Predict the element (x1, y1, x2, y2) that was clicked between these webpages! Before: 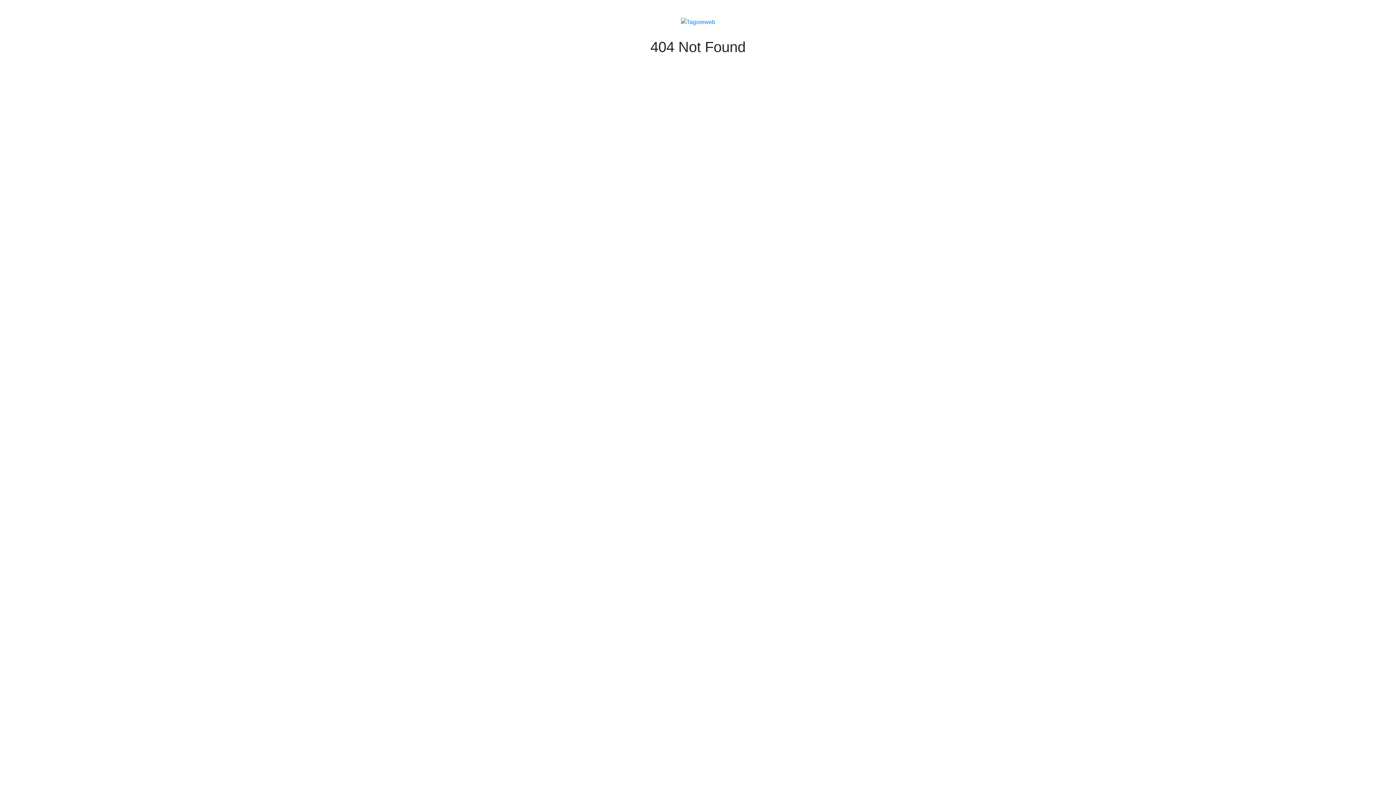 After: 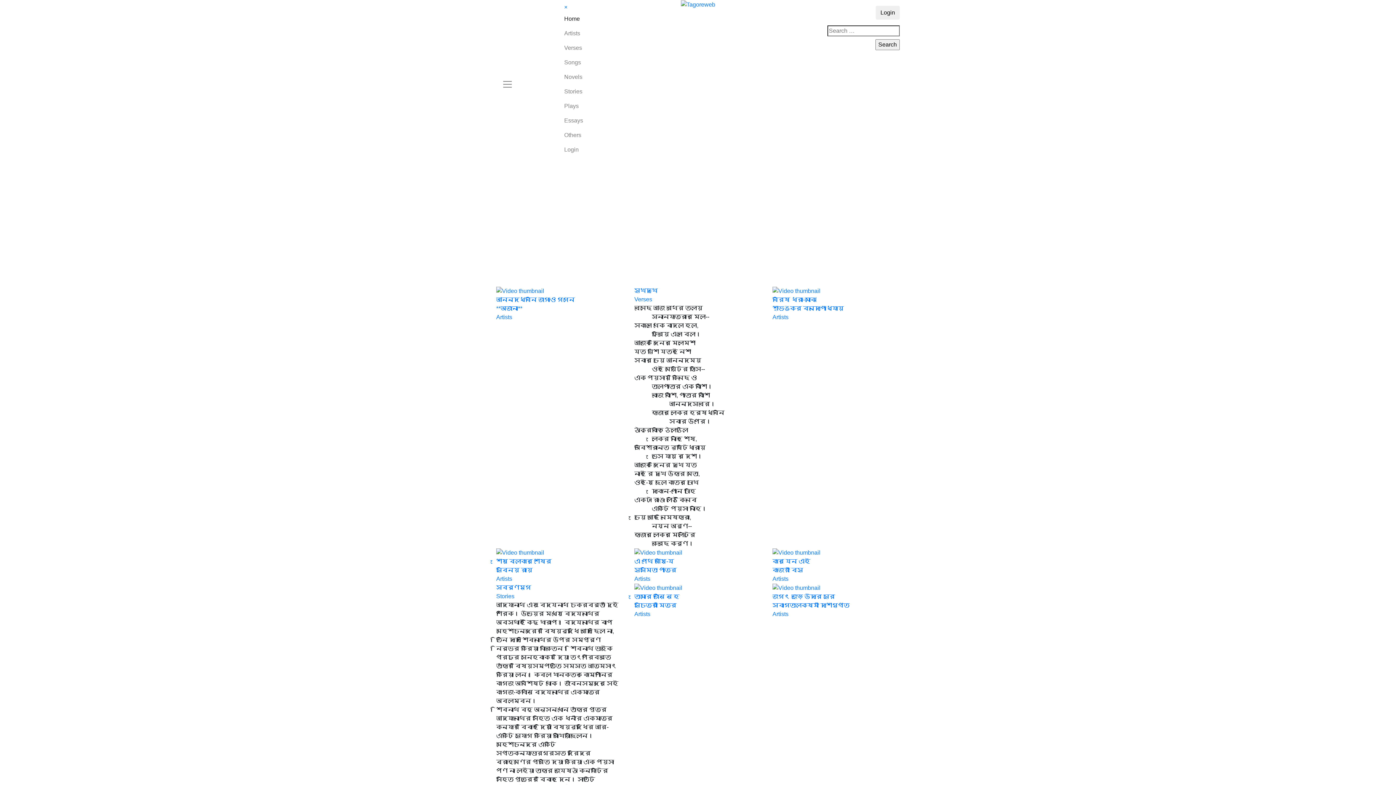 Action: bbox: (680, 18, 715, 24)